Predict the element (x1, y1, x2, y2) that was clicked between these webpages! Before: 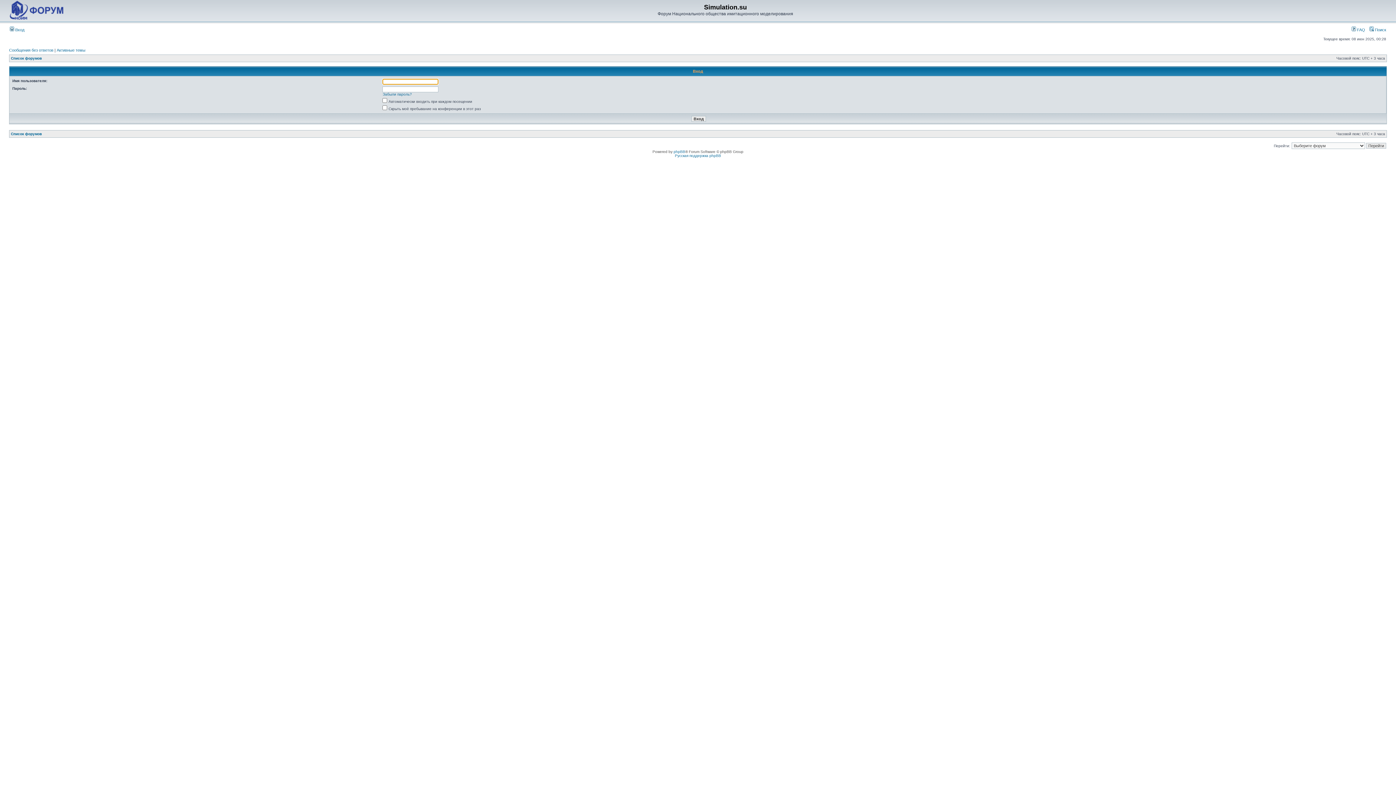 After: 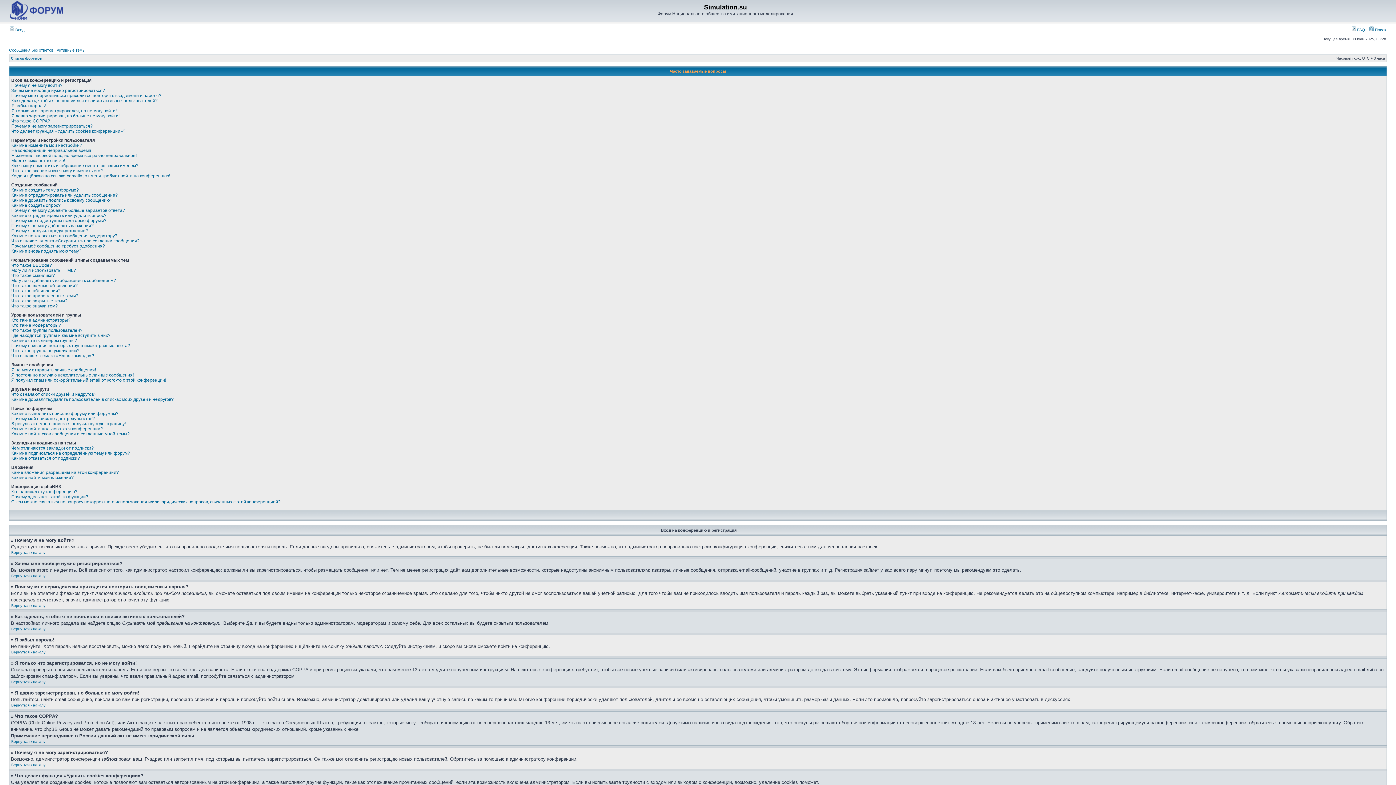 Action: bbox: (1352, 27, 1365, 32) label:  FAQ